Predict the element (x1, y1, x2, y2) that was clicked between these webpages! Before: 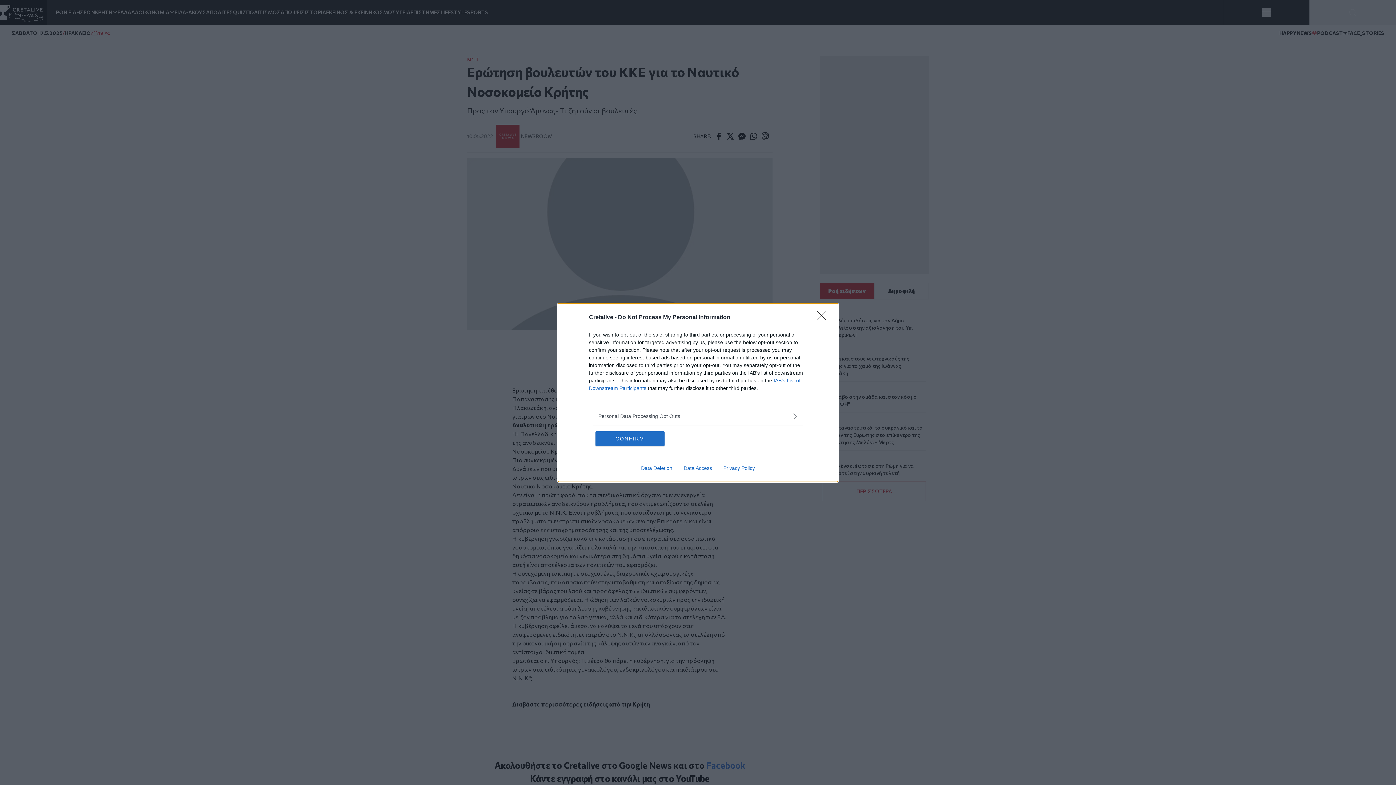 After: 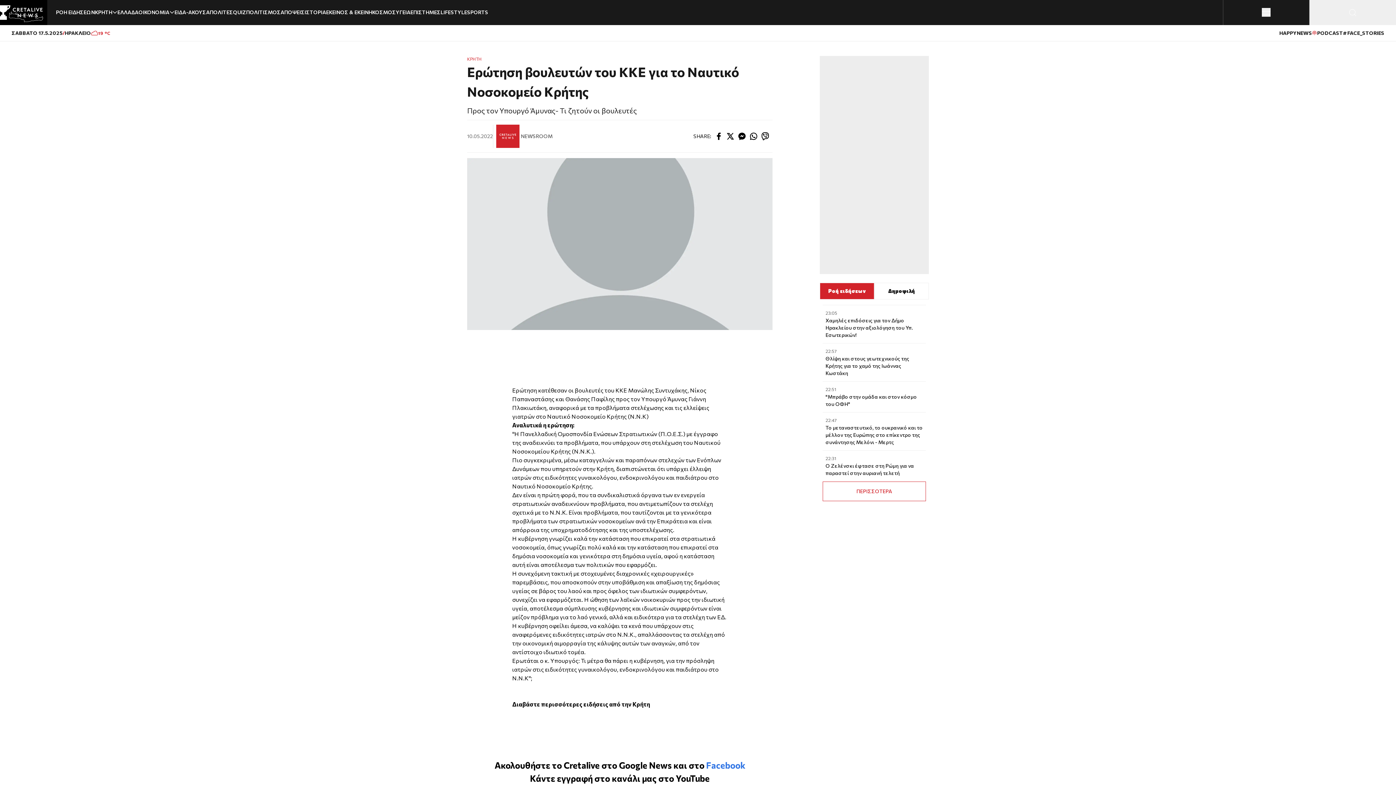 Action: label: Close bbox: (817, 310, 830, 324)